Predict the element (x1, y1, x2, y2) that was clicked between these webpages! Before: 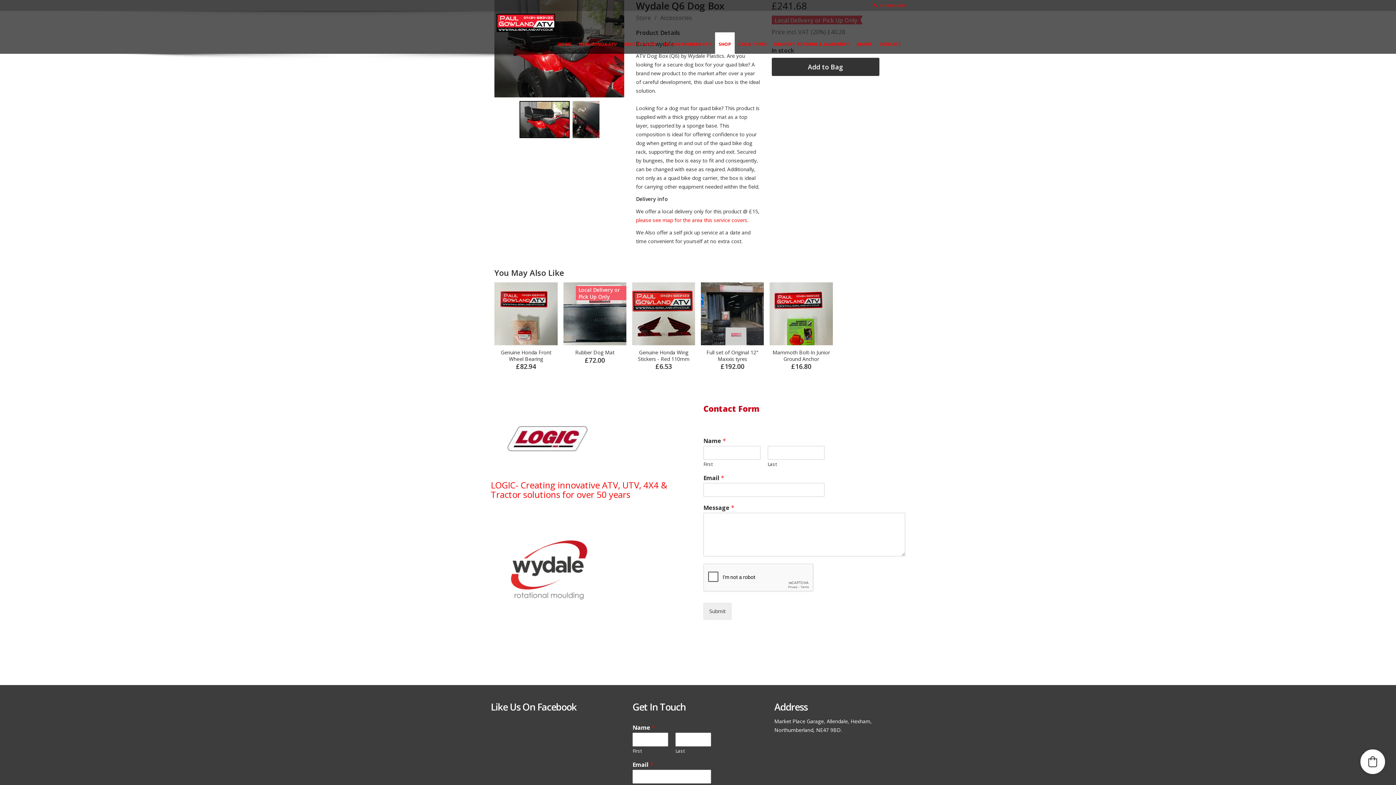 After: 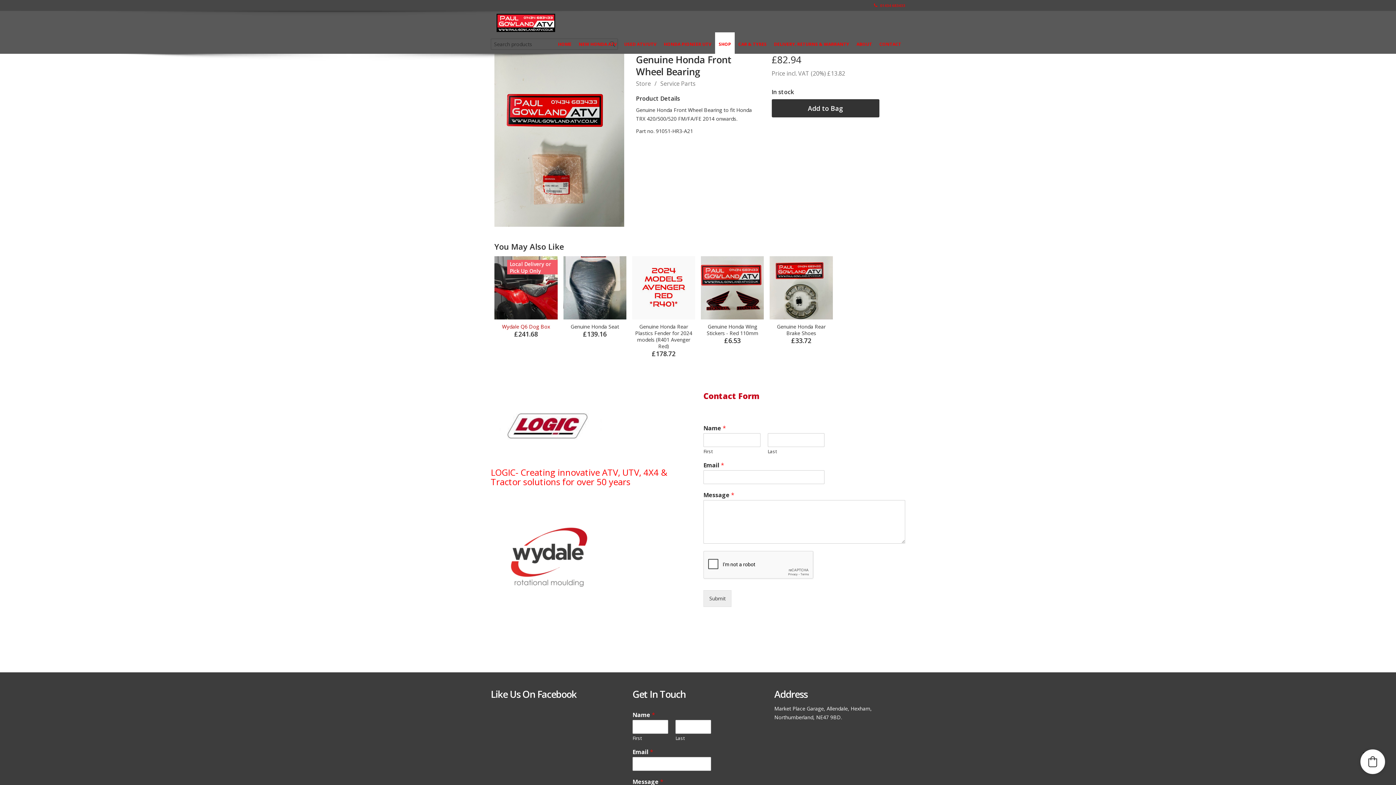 Action: label: Genuine Honda Front Wheel Bearing bbox: (494, 349, 557, 362)